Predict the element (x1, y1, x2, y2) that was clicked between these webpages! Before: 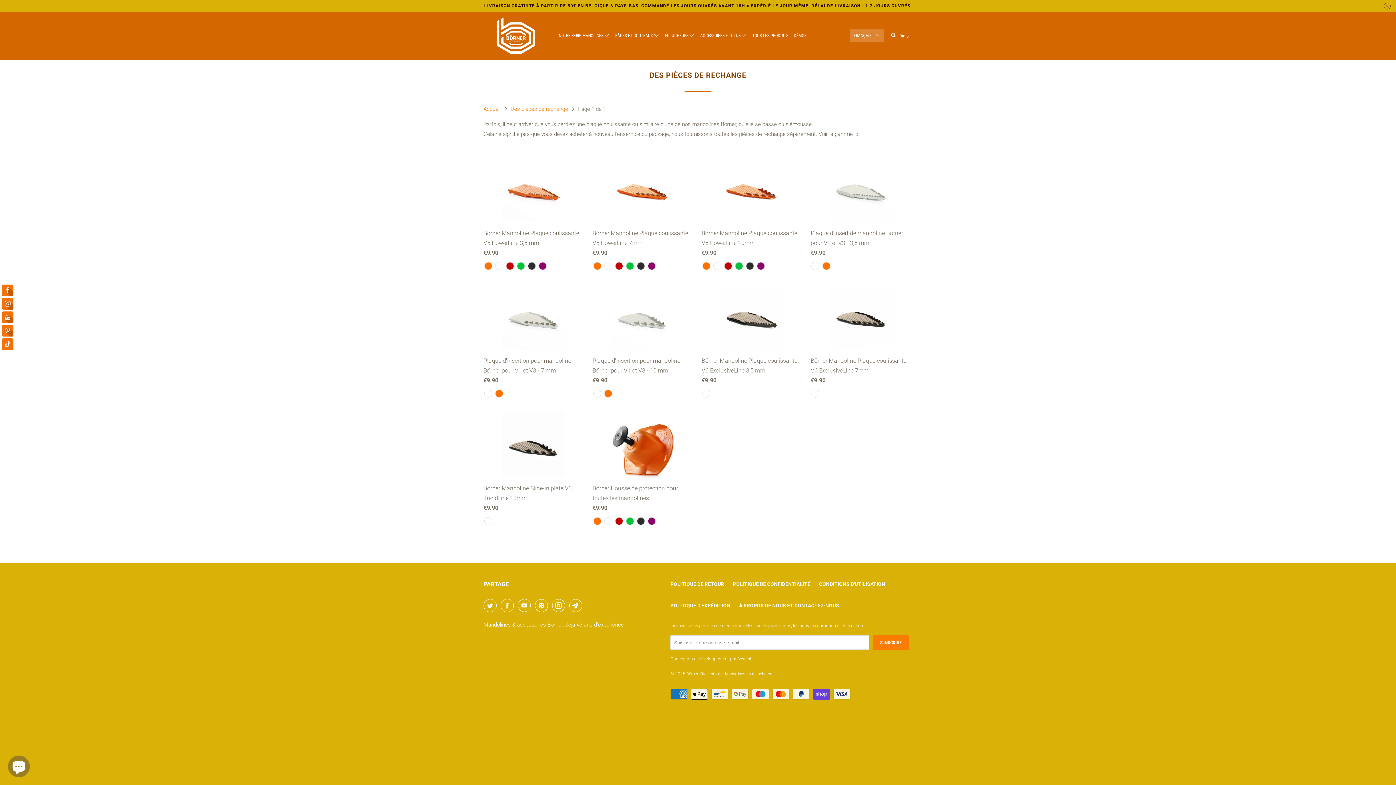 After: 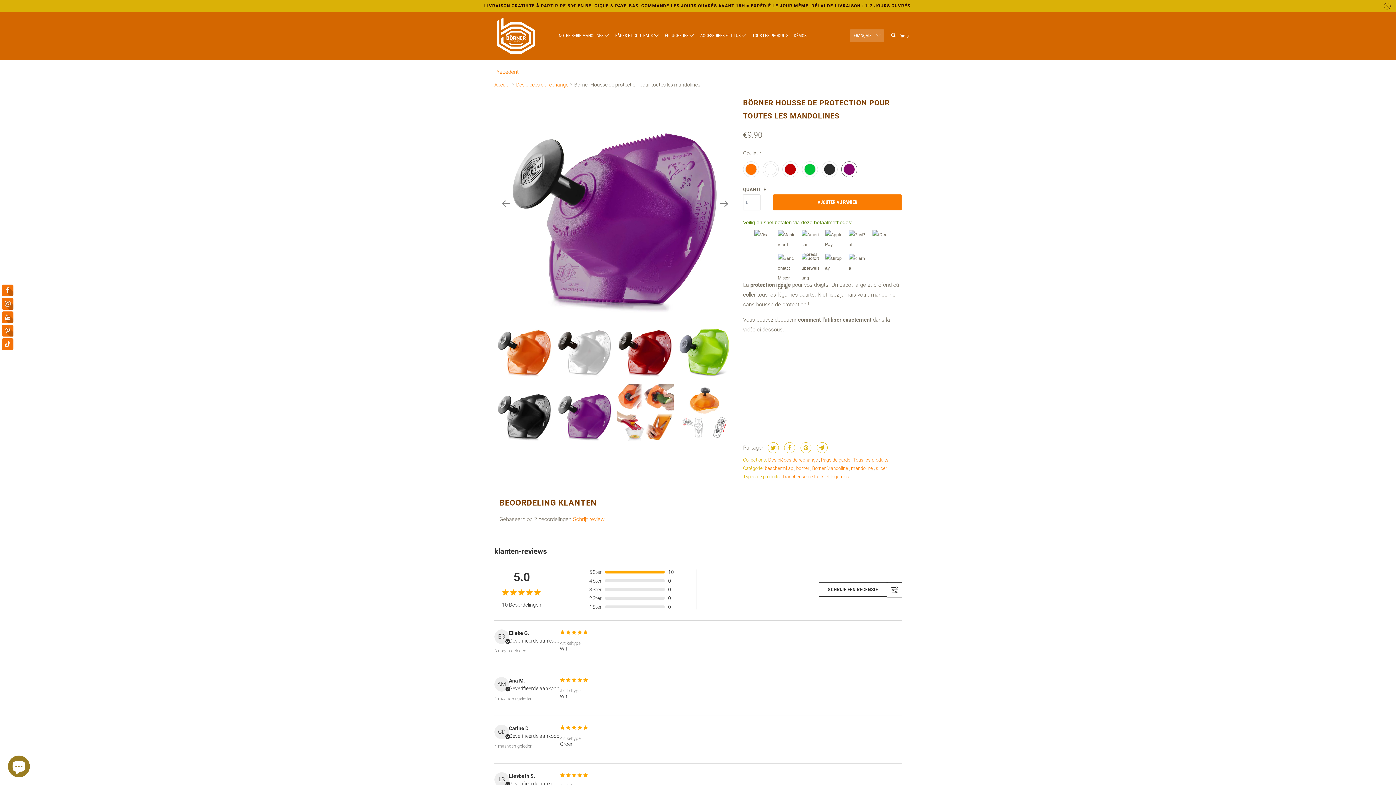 Action: bbox: (648, 517, 656, 528)